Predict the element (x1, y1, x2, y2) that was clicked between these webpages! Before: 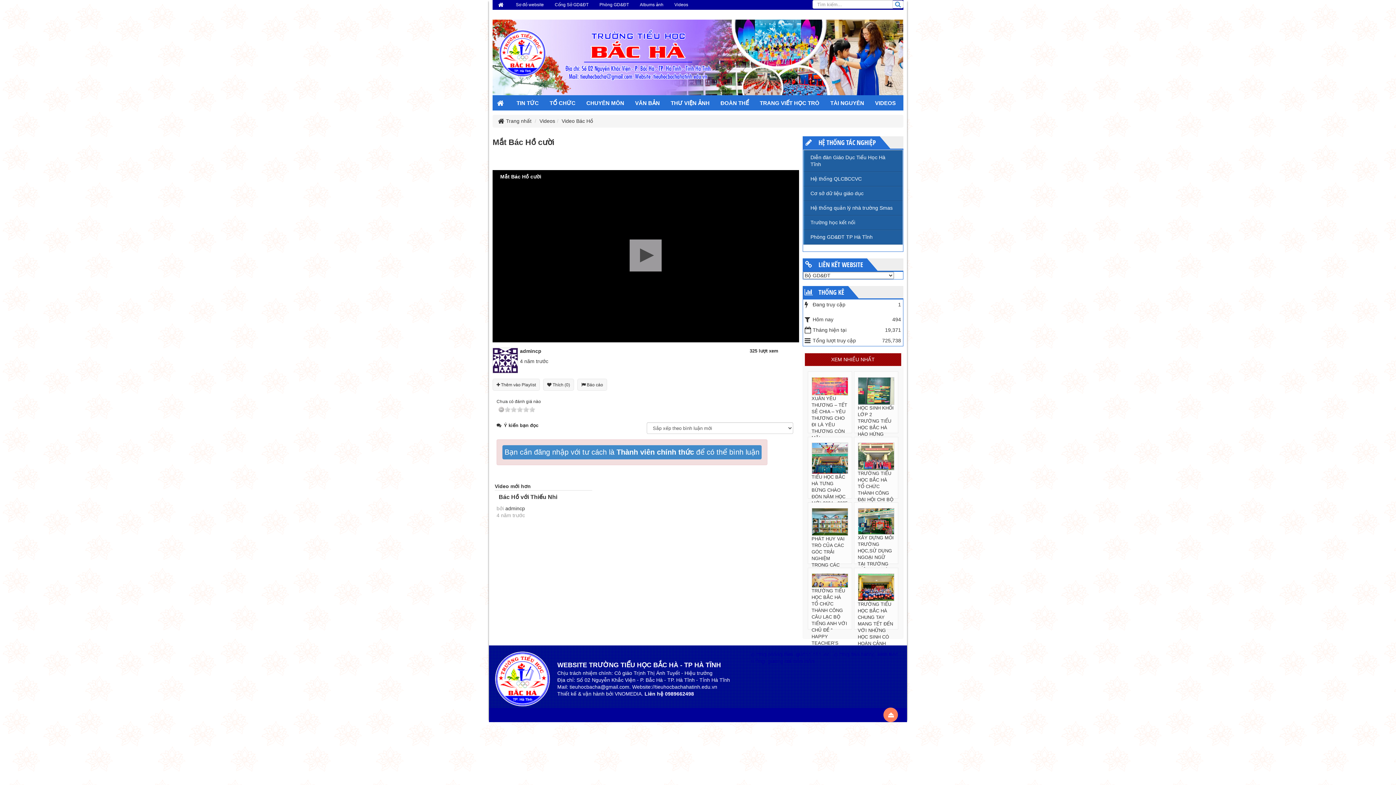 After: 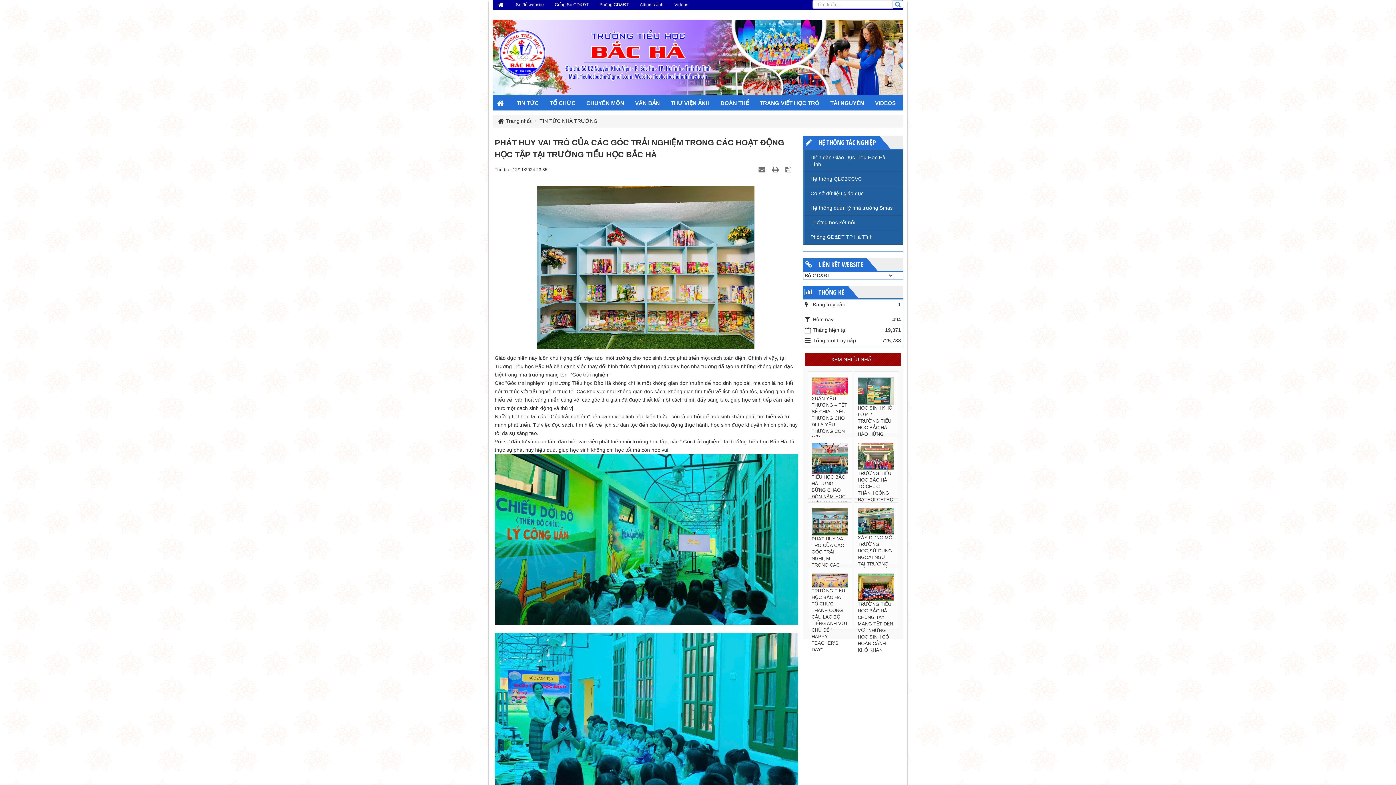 Action: label: PHÁT HUY VAI TRÒ CỦA CÁC GÓC TRẢI NGHIỆM TRONG CÁC HOẠT ĐỘNG HỌC TẬP TẠI TRƯỜNG TIỂU HỌC BẮC HÀ bbox: (811, 508, 848, 594)